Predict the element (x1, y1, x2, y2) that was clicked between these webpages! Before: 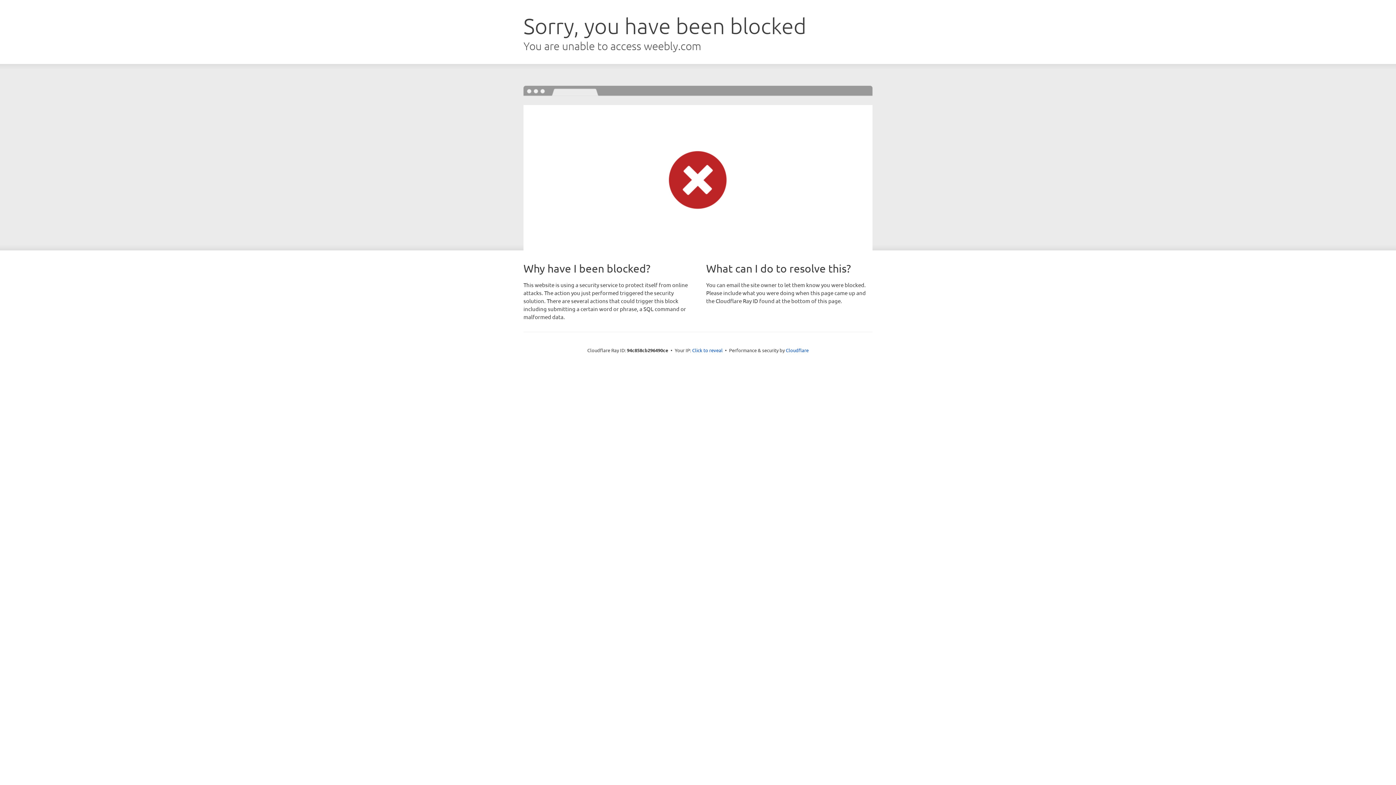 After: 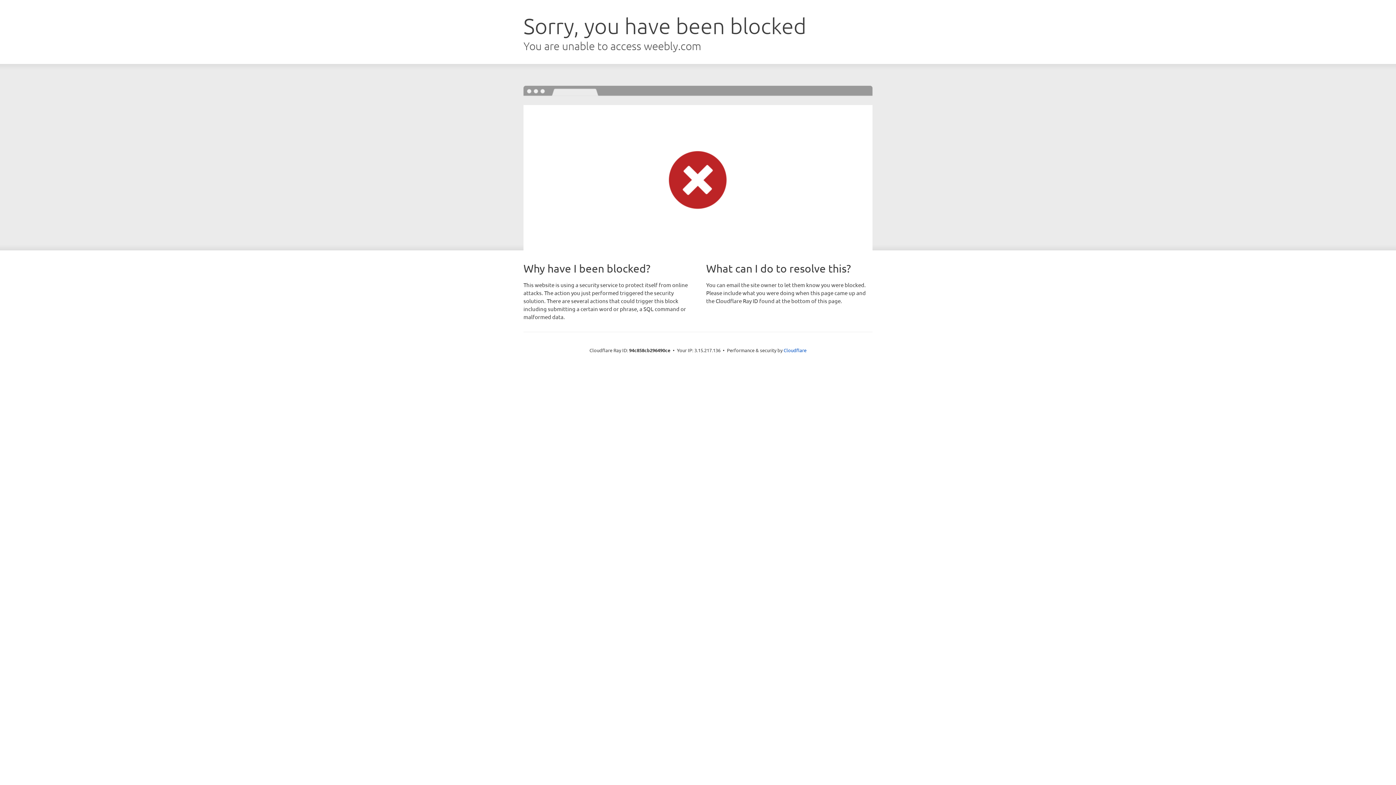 Action: bbox: (692, 346, 722, 353) label: Click to reveal